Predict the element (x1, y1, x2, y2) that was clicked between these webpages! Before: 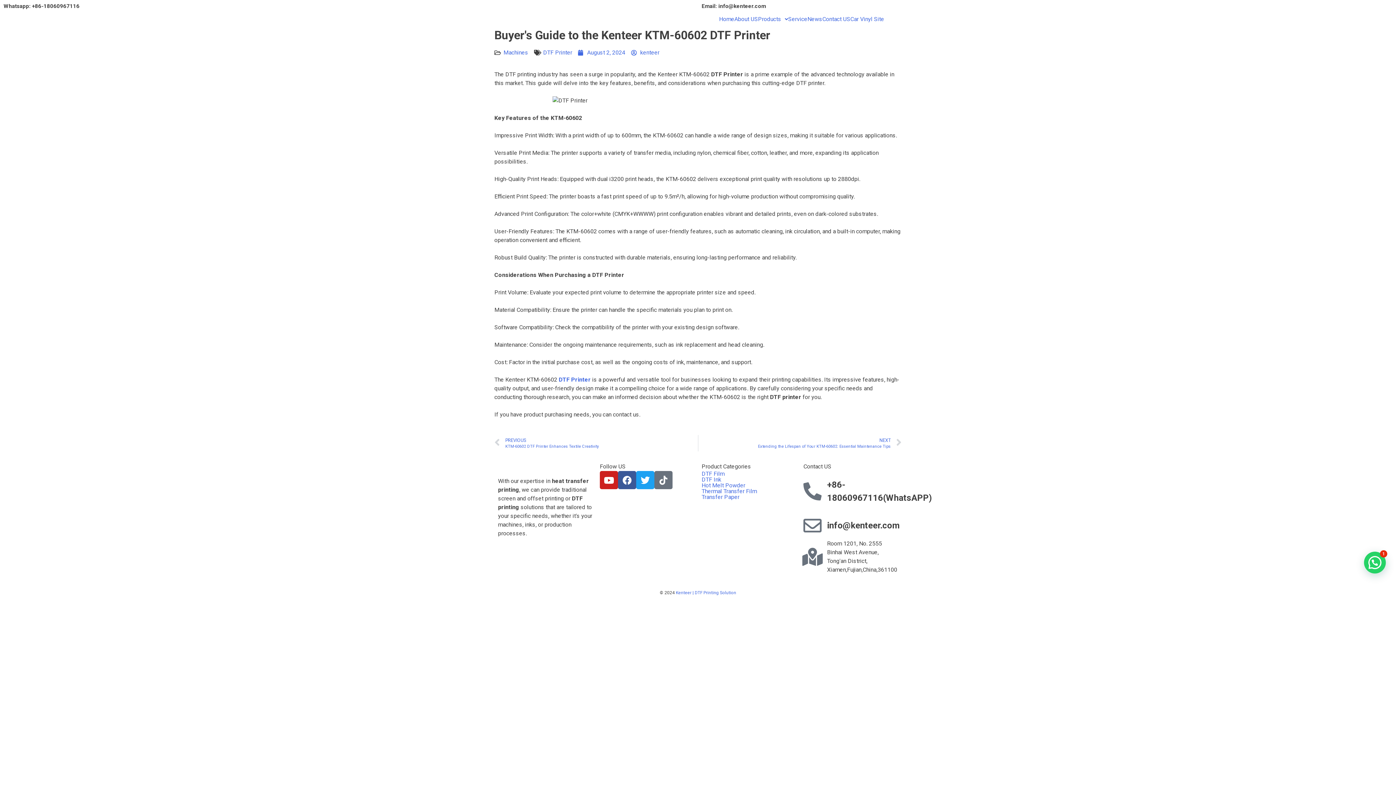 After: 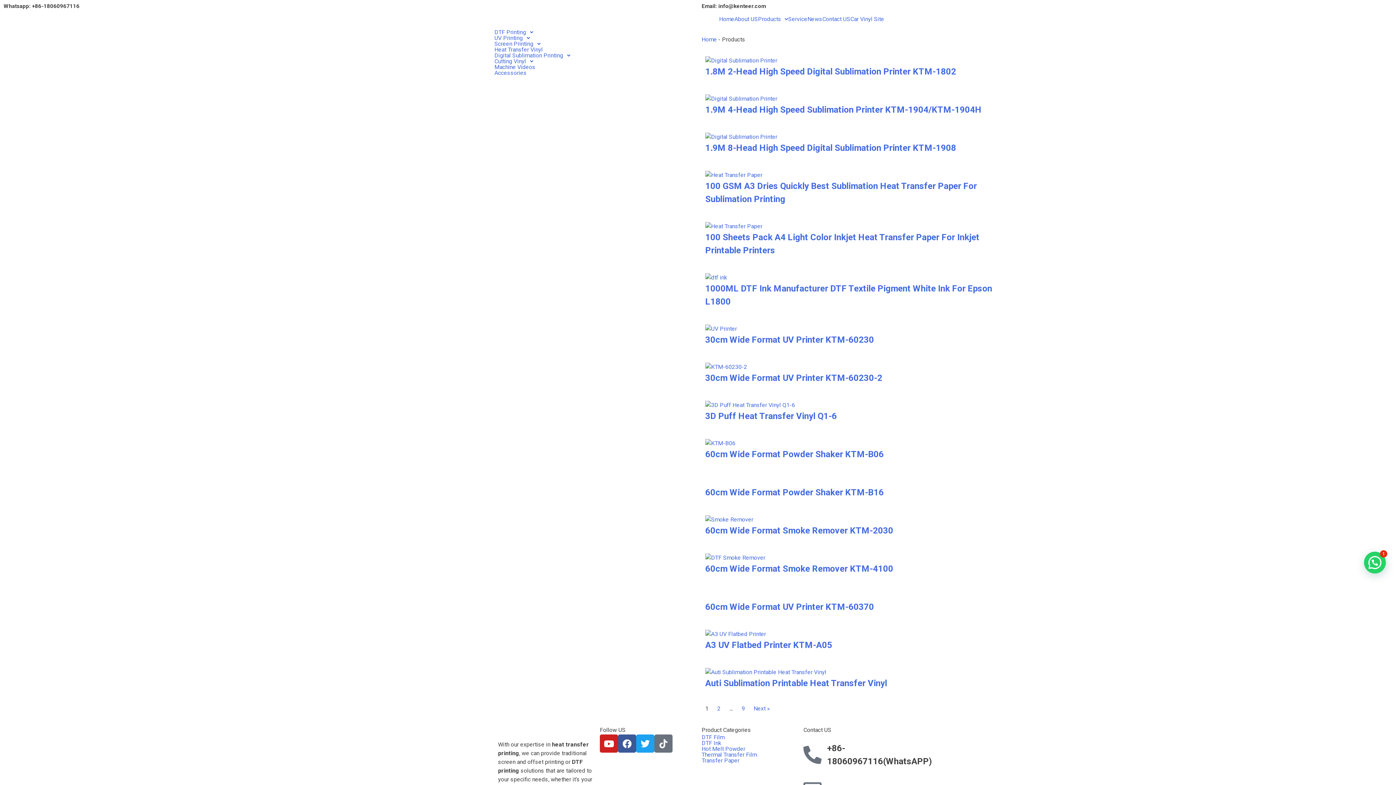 Action: bbox: (758, 16, 788, 22) label: Products